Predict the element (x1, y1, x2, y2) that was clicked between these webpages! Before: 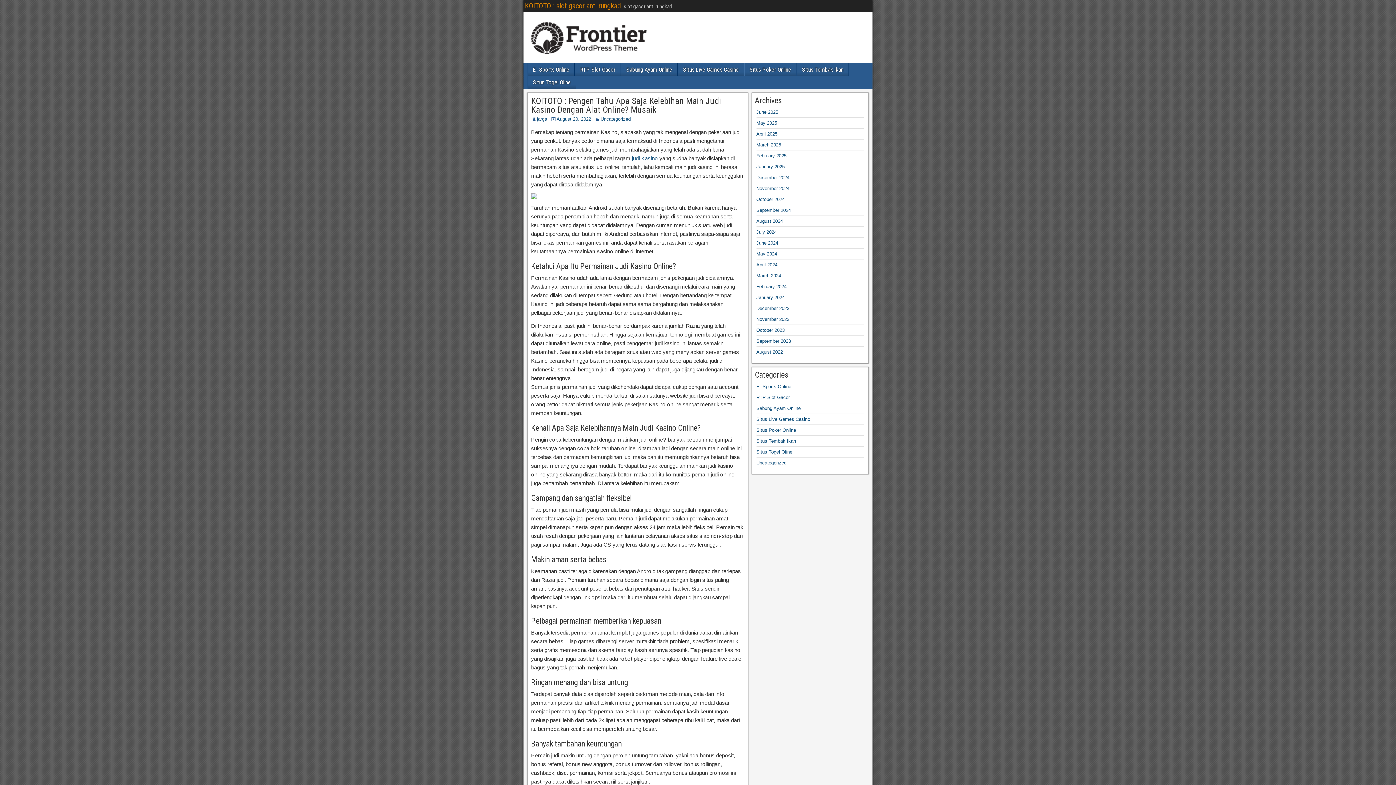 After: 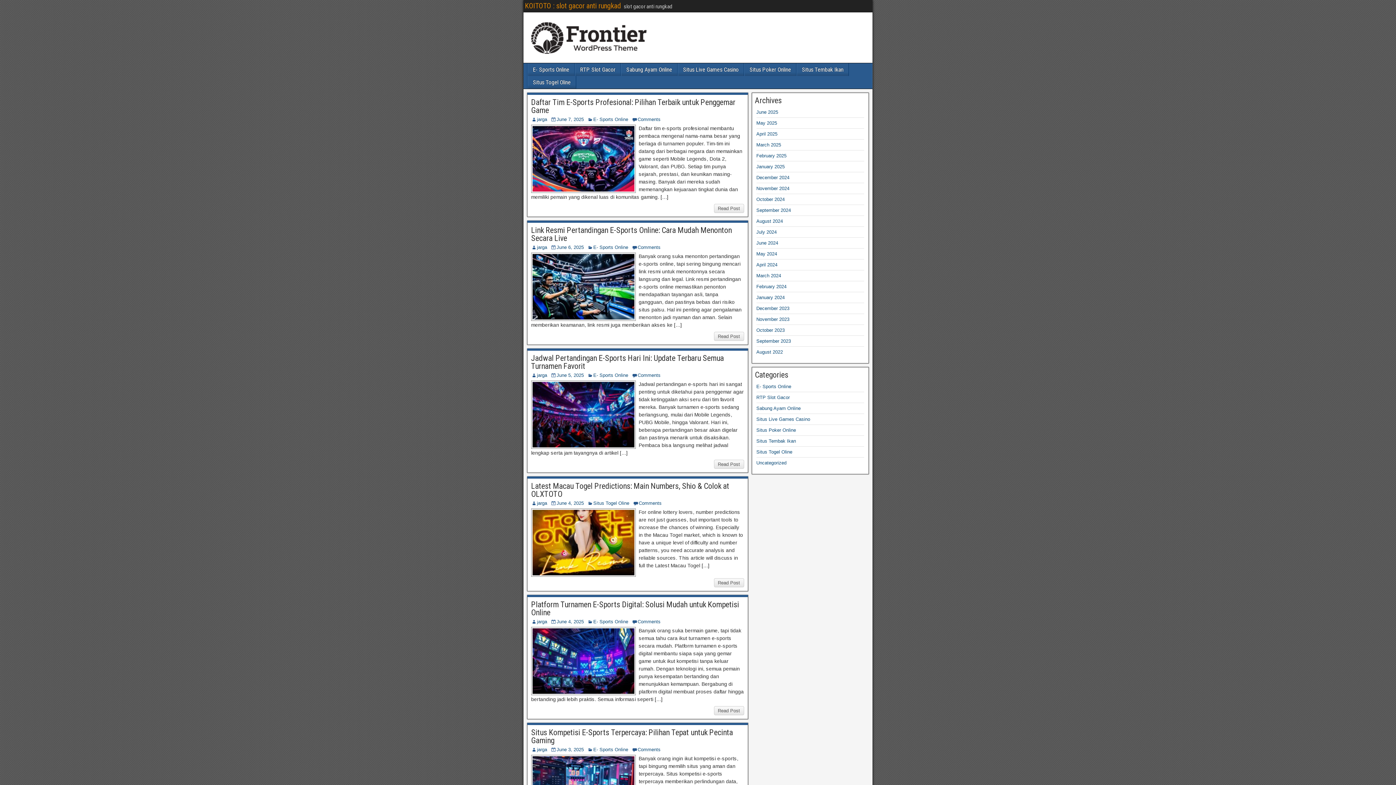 Action: label: KOITOTO : slot gacor anti rungkad bbox: (525, 1, 621, 10)